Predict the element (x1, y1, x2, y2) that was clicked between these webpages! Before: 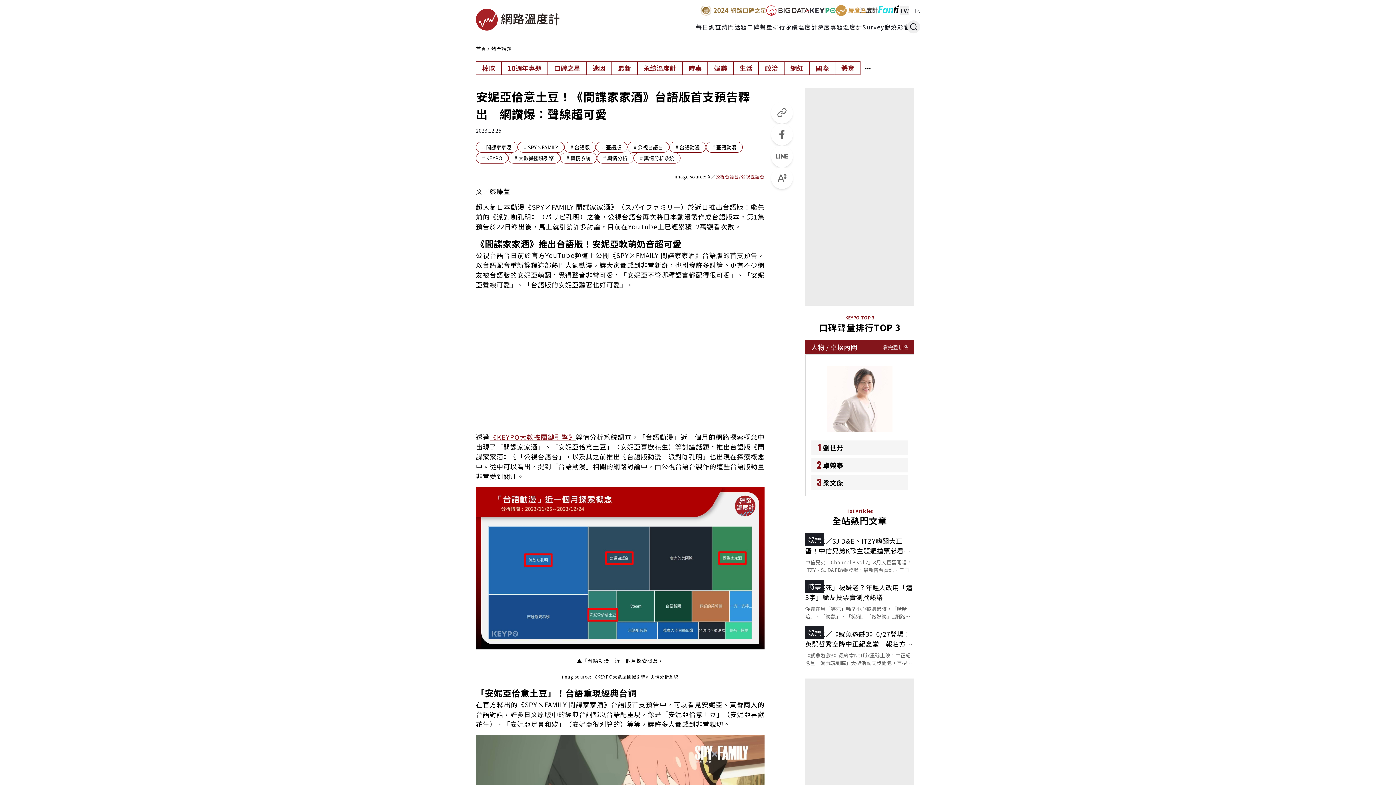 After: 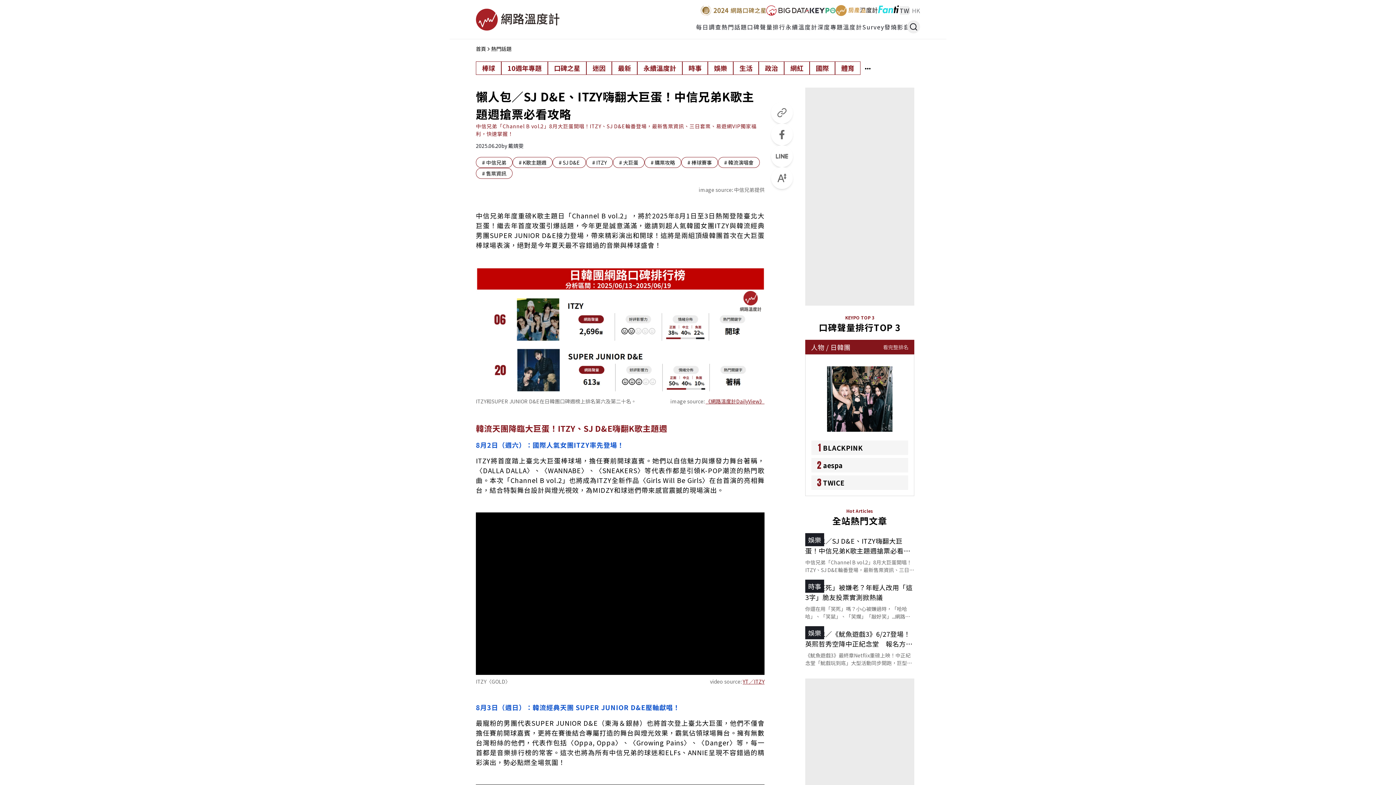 Action: label: 娛樂
懶人包／SJ D&E、ITZY嗨翻大巨蛋！中信兄弟K歌主題週搶票必看攻略 bbox: (805, 536, 914, 556)